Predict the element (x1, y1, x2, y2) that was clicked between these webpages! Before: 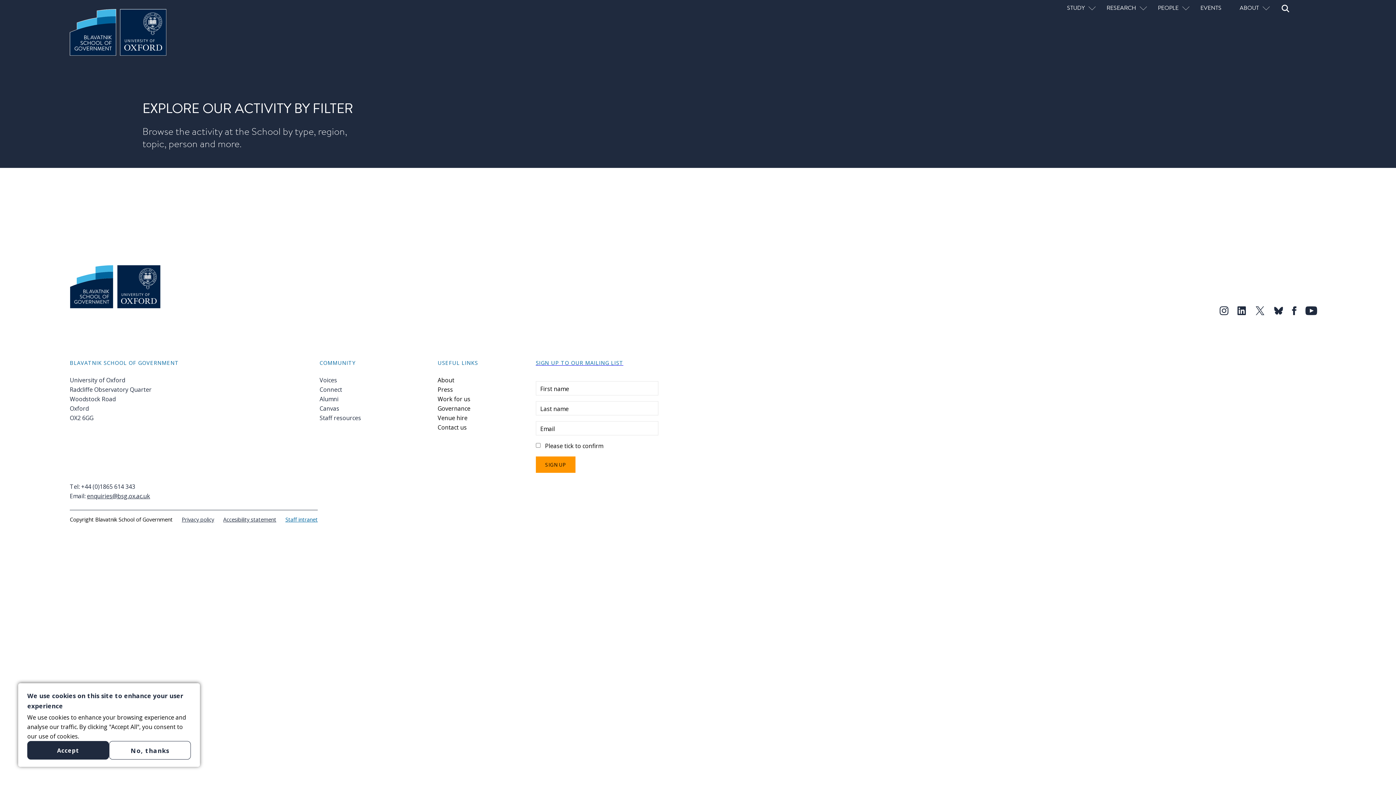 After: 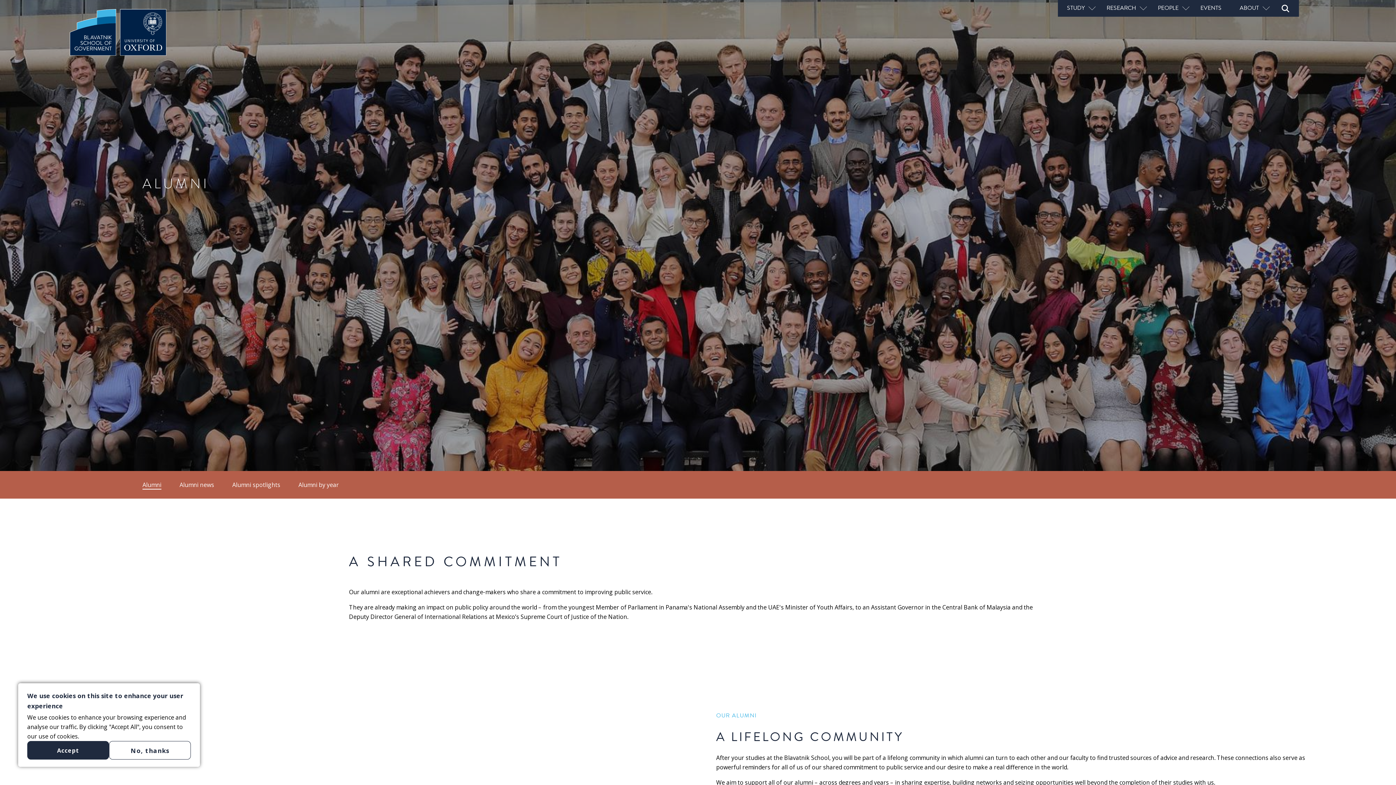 Action: bbox: (319, 394, 433, 403) label: Alumni